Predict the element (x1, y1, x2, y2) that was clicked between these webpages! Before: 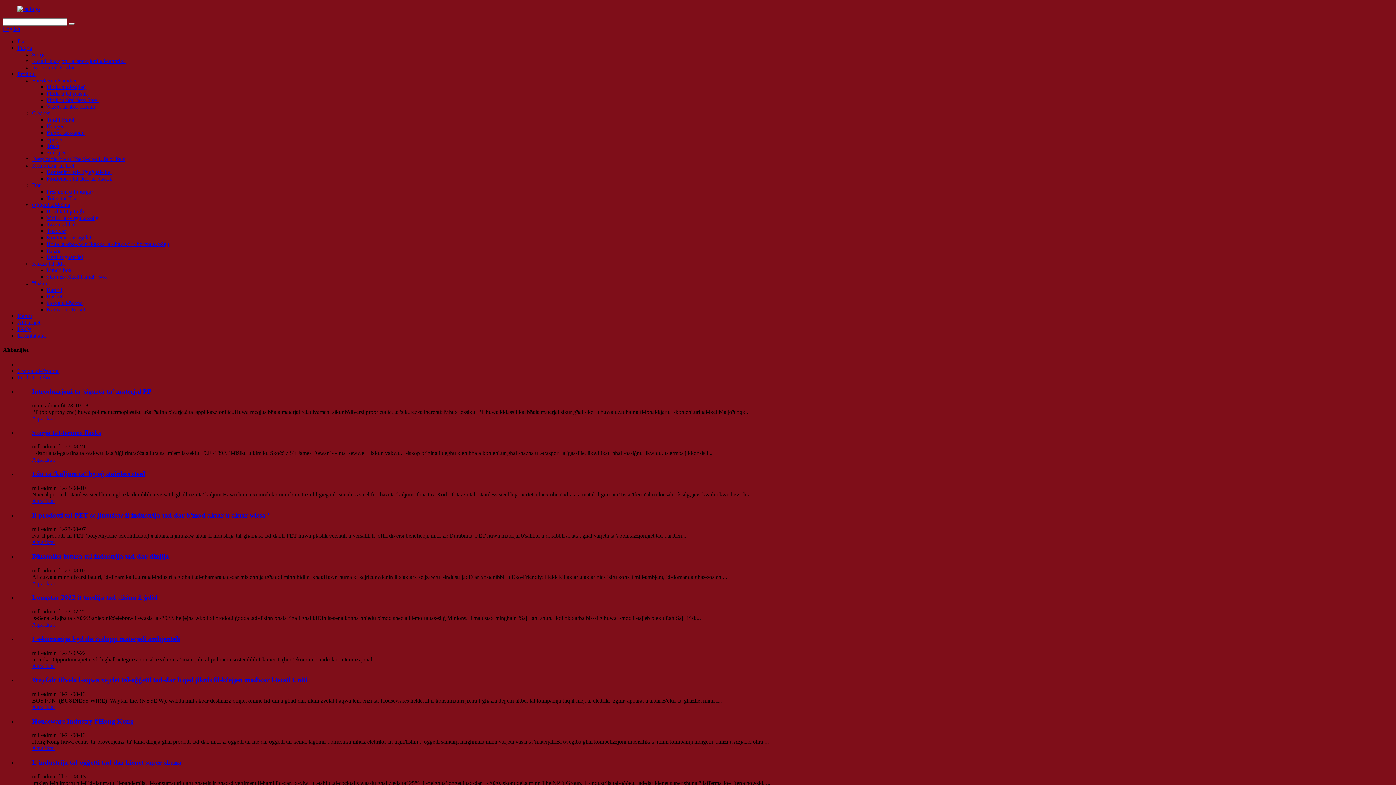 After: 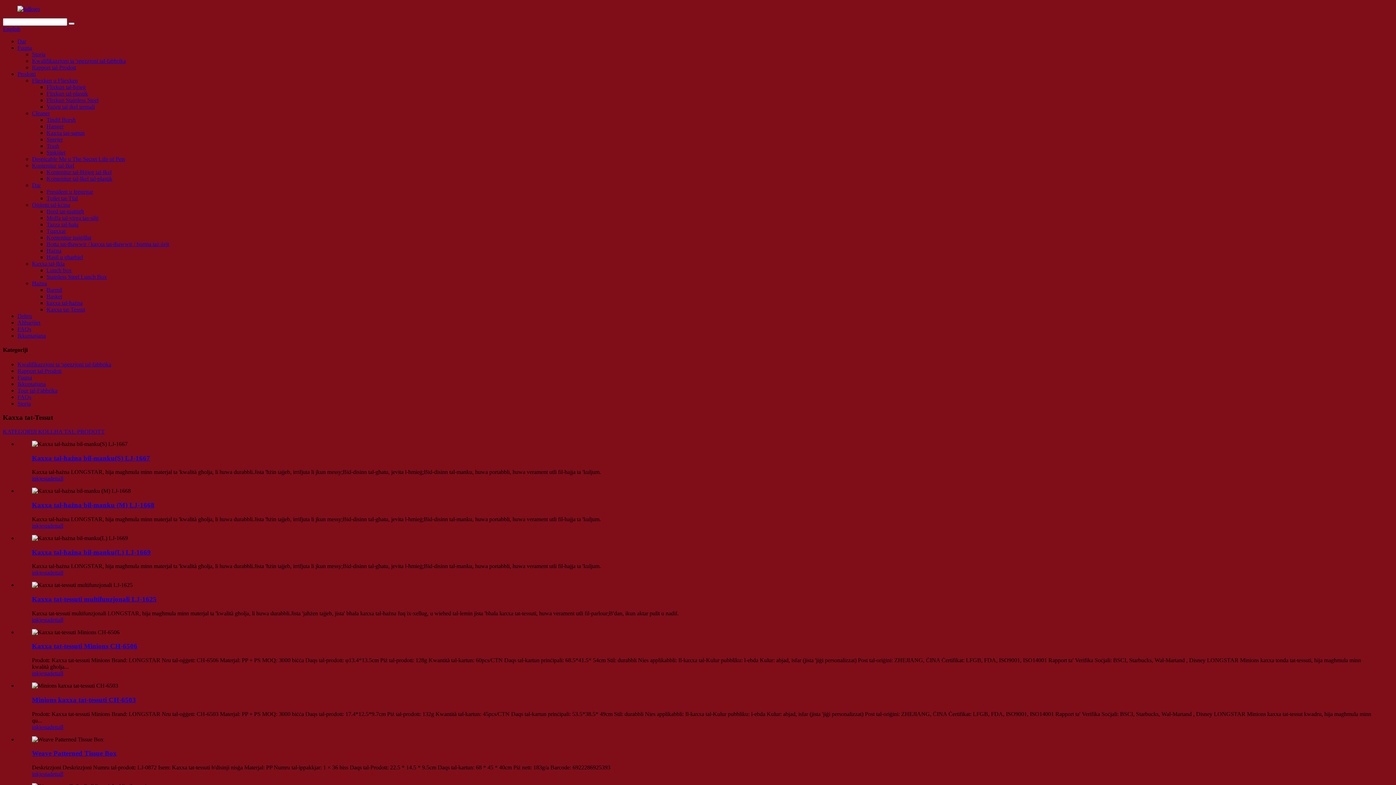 Action: label: Kaxxa tat-Tessut bbox: (46, 306, 85, 312)